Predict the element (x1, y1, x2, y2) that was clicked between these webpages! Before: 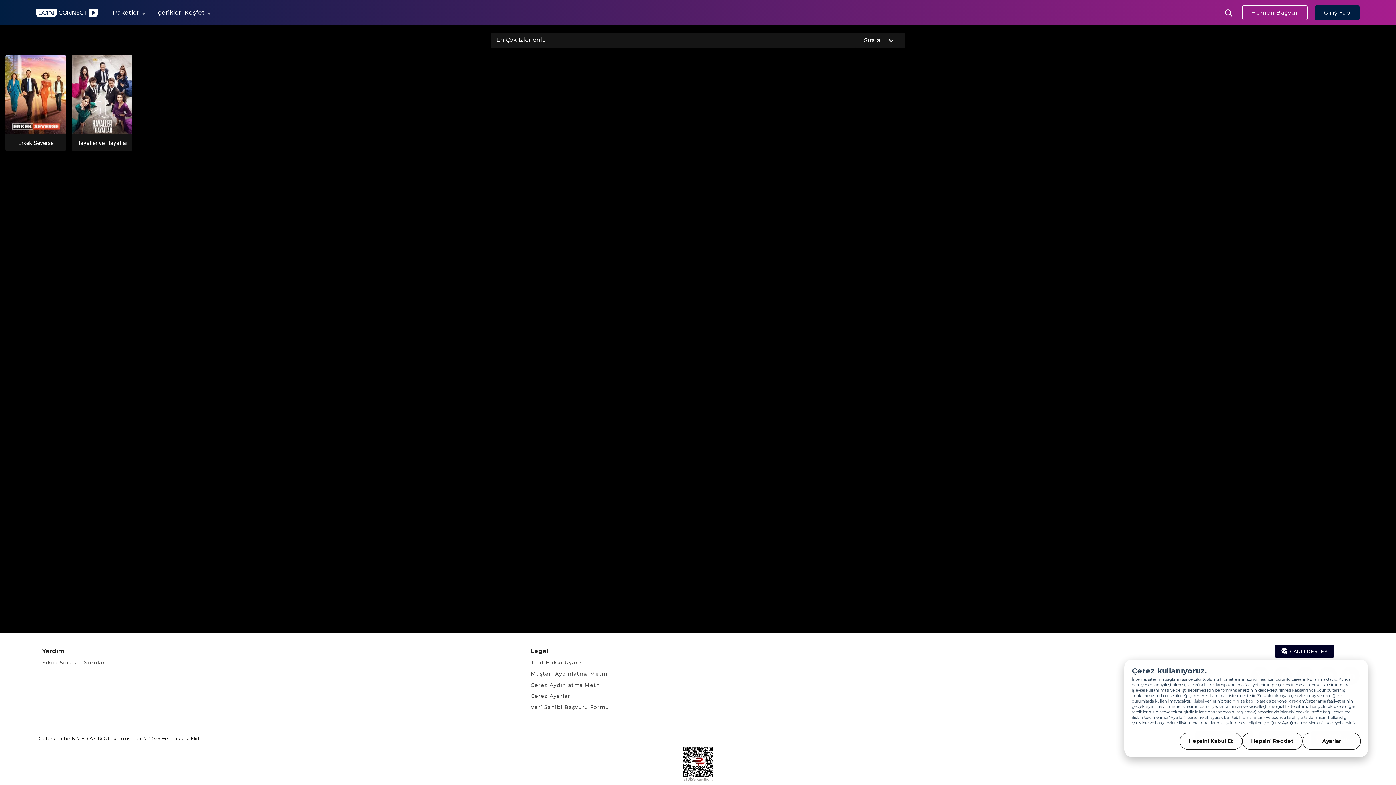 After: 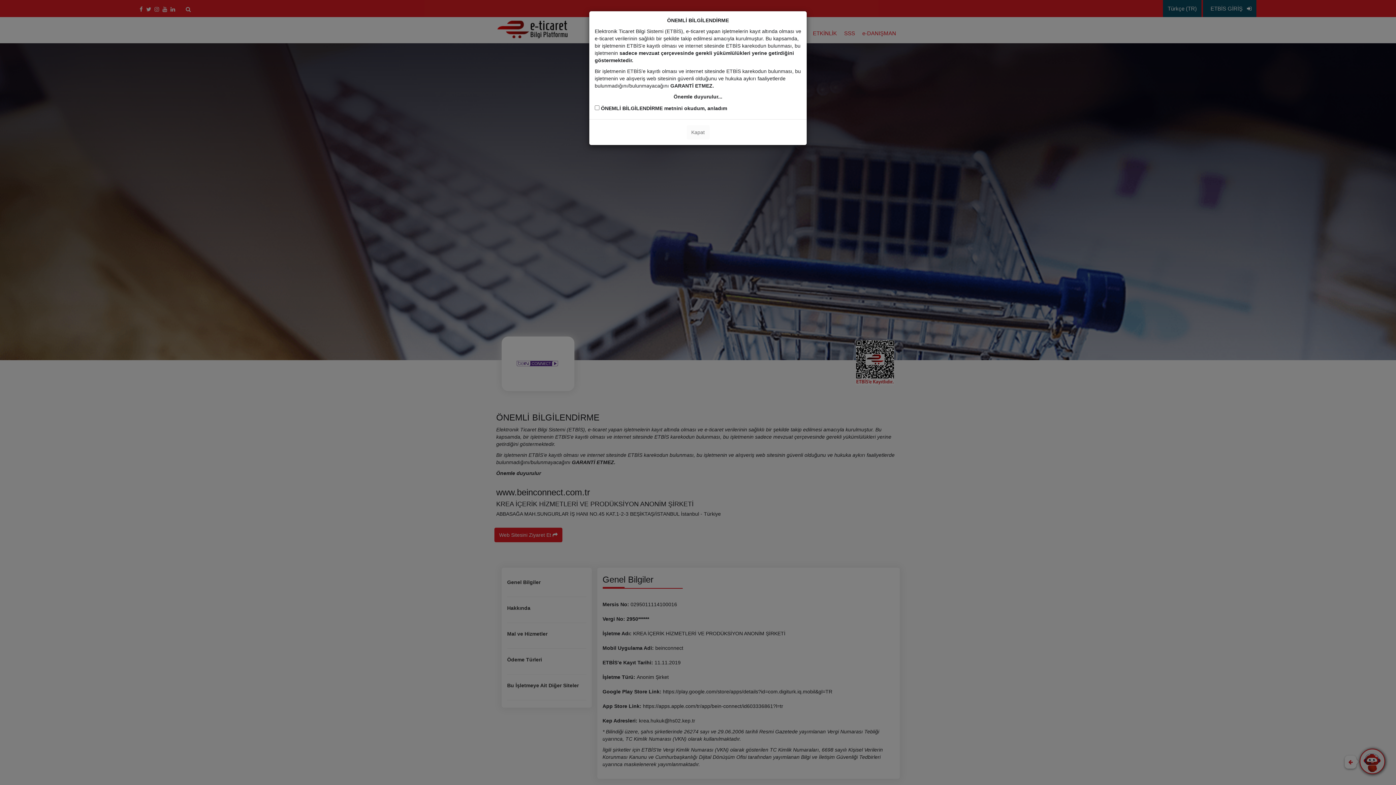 Action: bbox: (683, 747, 712, 782)